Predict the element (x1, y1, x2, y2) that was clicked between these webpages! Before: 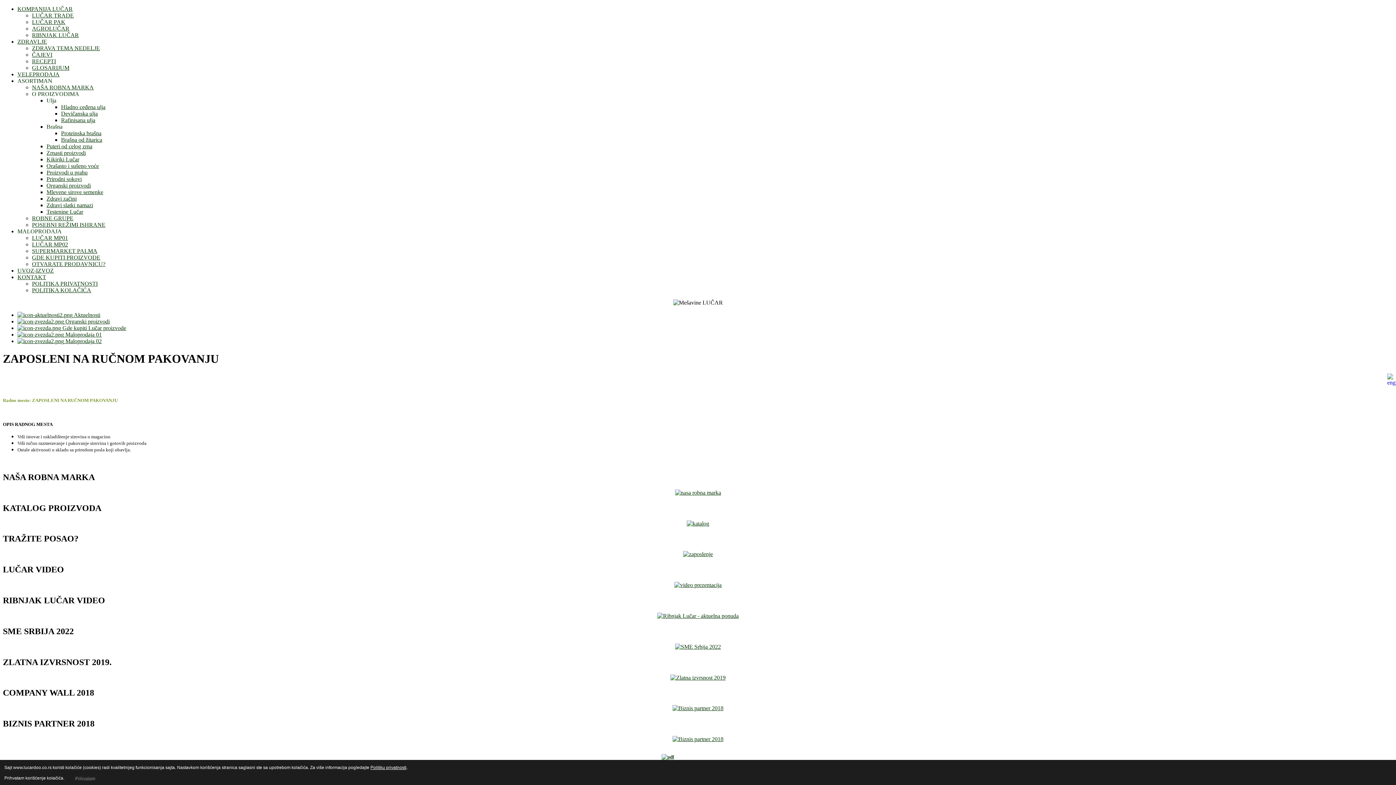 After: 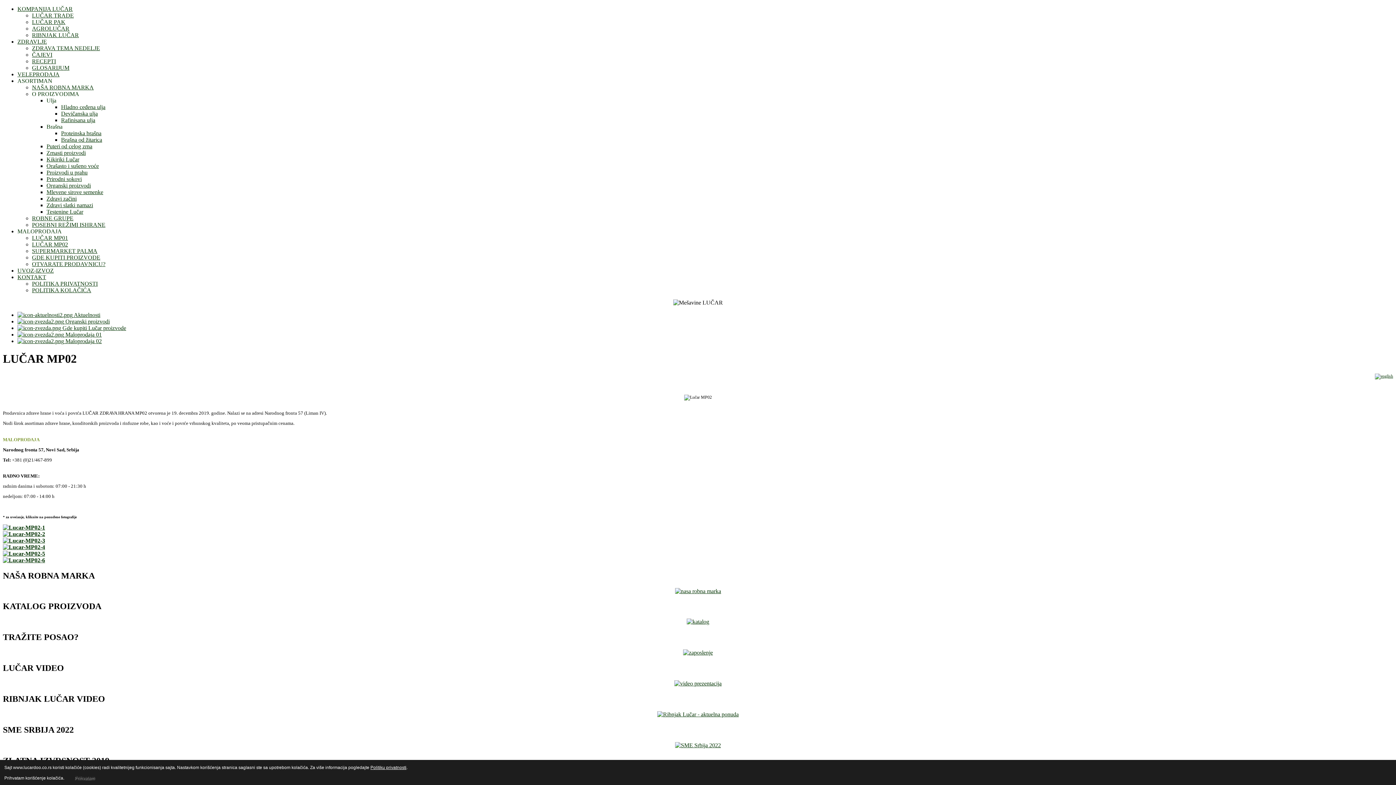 Action: label: LUČAR MP02 bbox: (32, 241, 68, 247)